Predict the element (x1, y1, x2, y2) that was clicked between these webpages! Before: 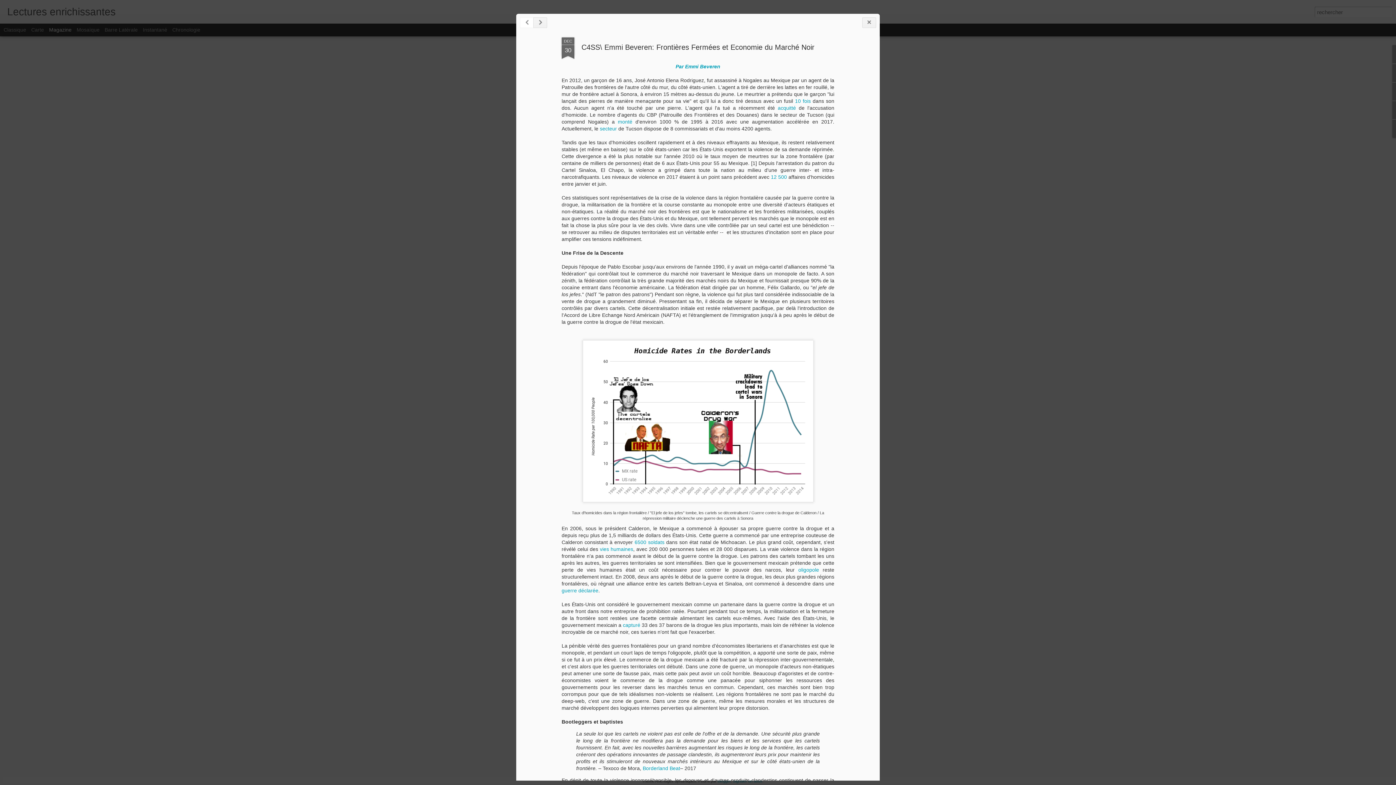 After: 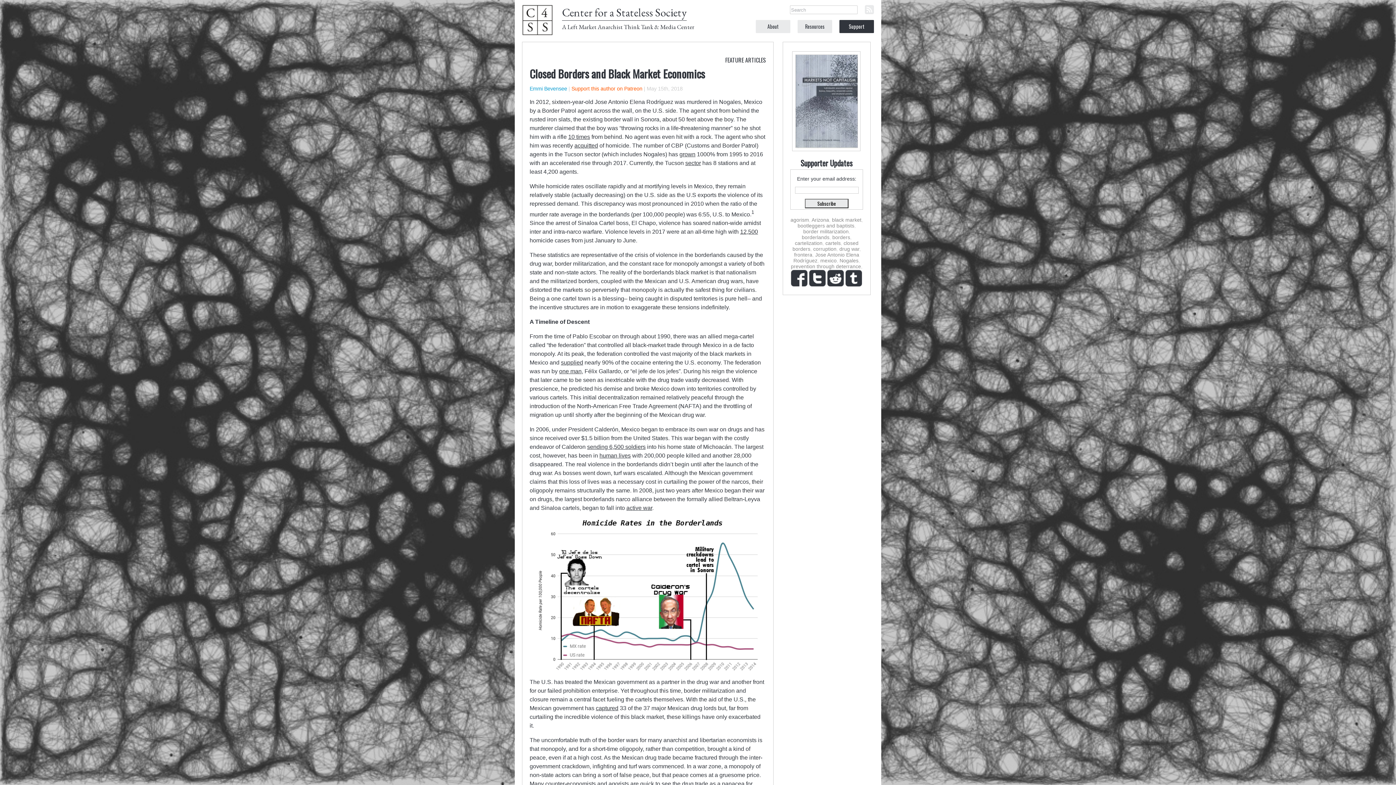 Action: label: Emmi Beveren bbox: (685, 65, 720, 71)